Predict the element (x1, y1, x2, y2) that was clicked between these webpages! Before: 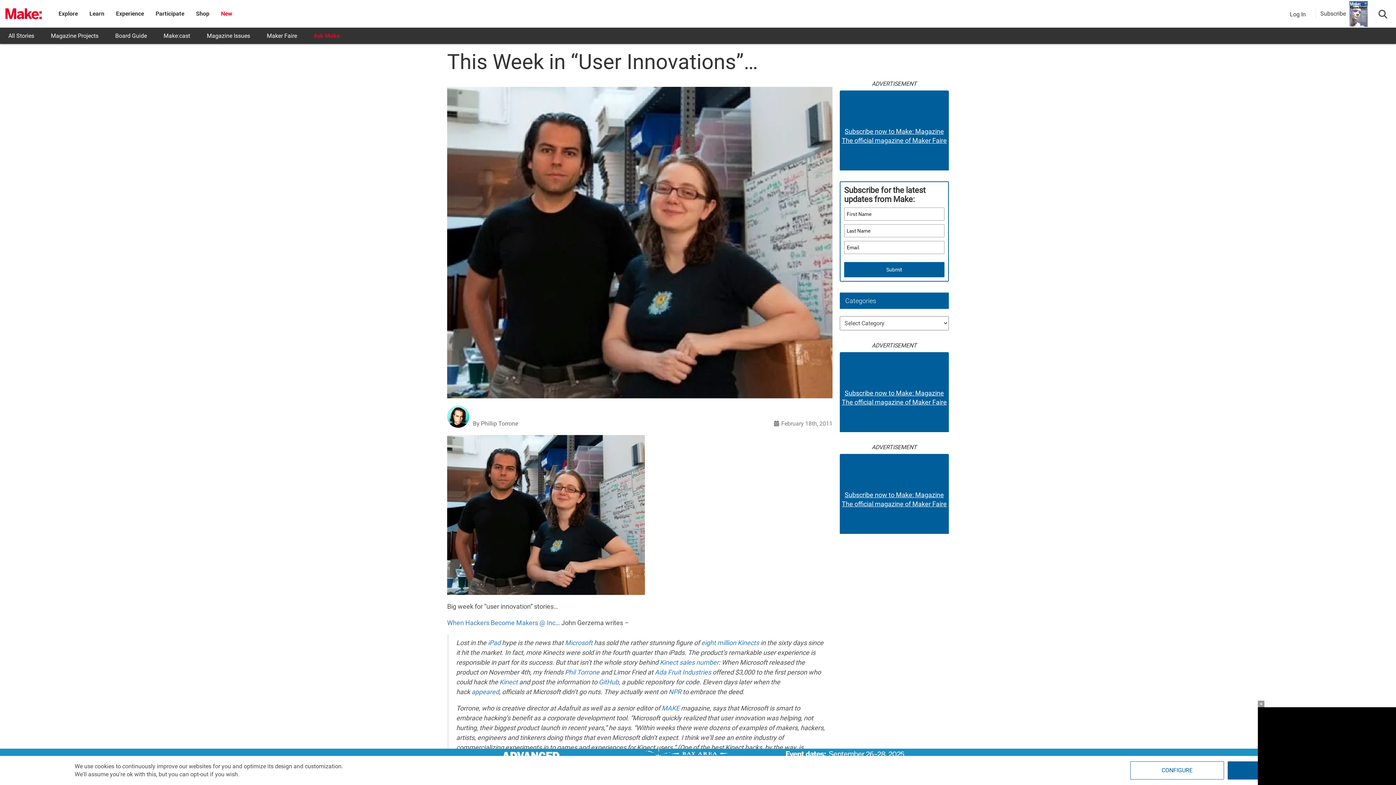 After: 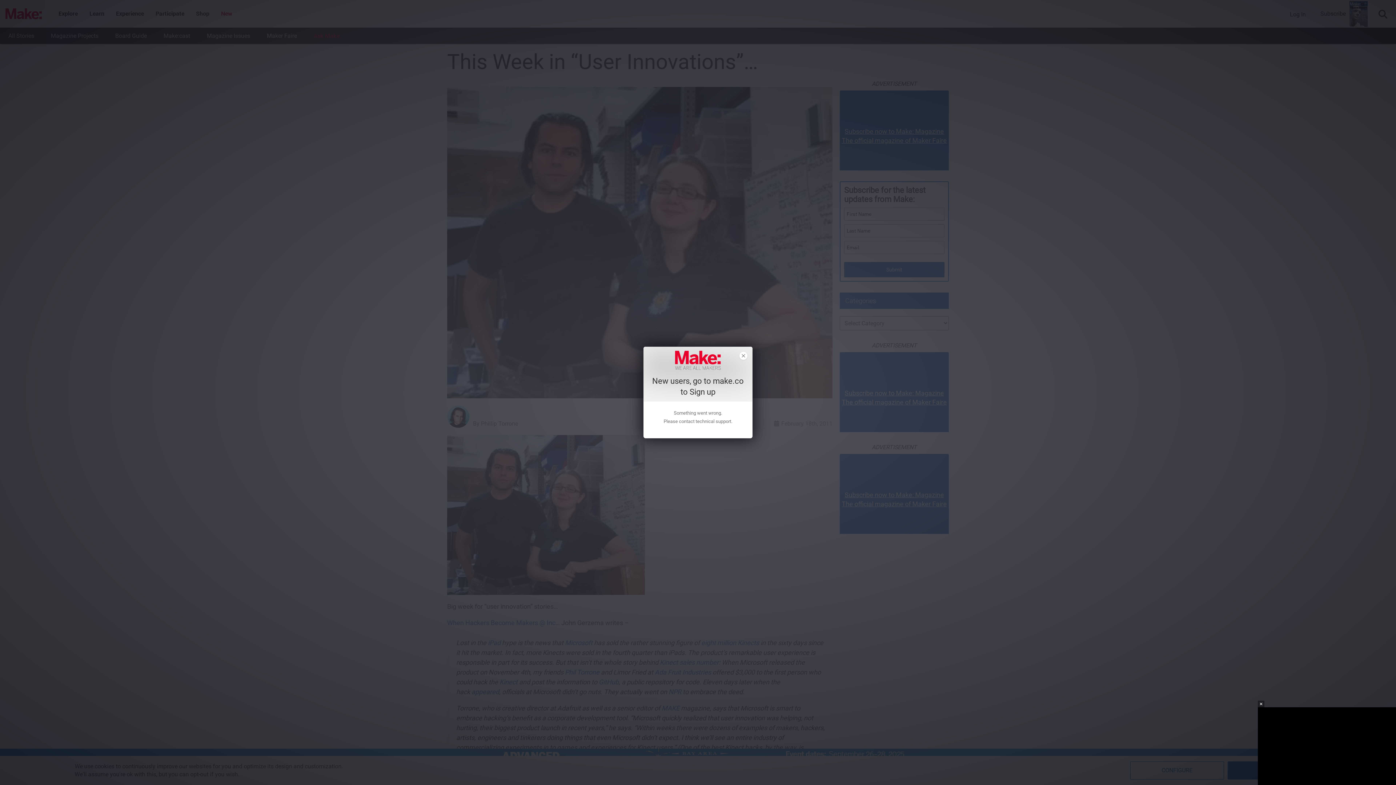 Action: label: Log In bbox: (1284, 7, 1311, 19)